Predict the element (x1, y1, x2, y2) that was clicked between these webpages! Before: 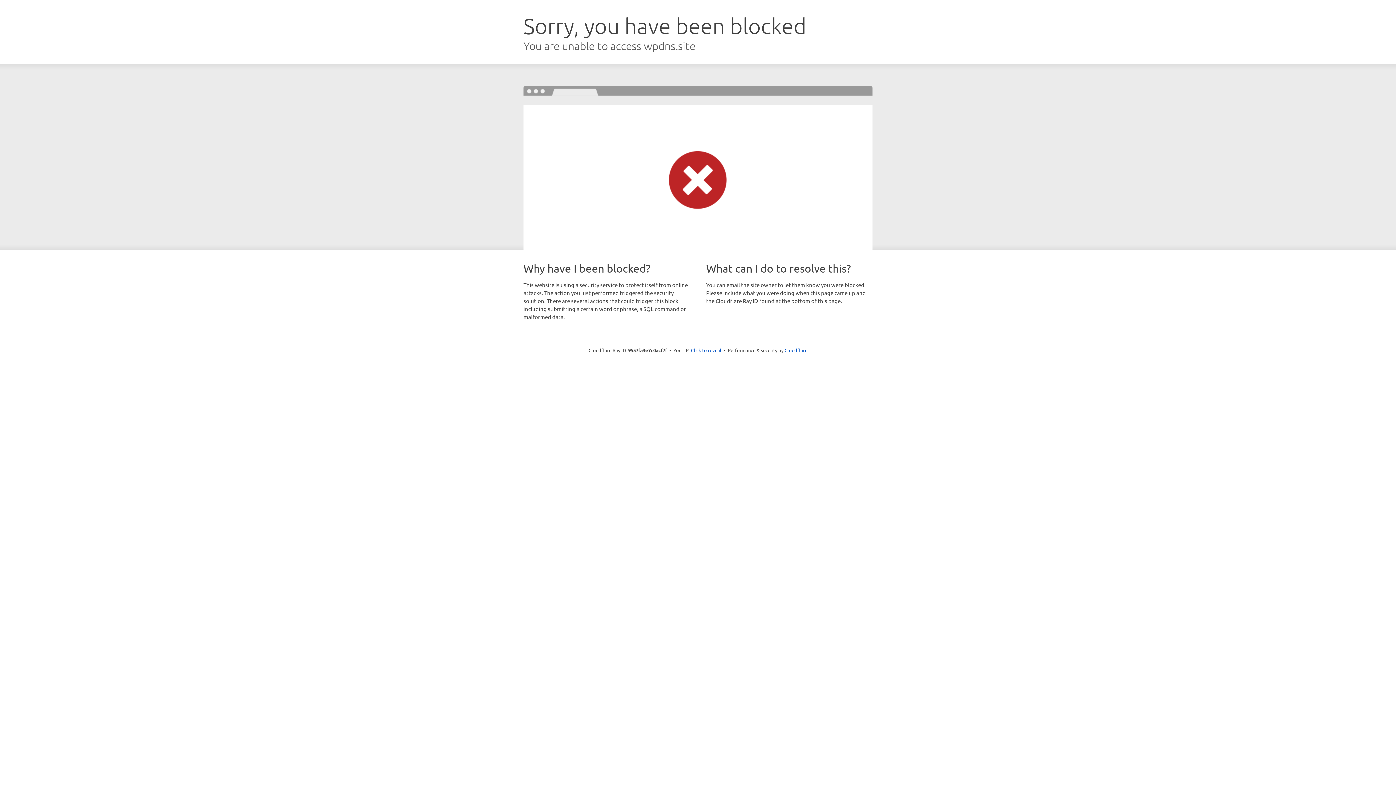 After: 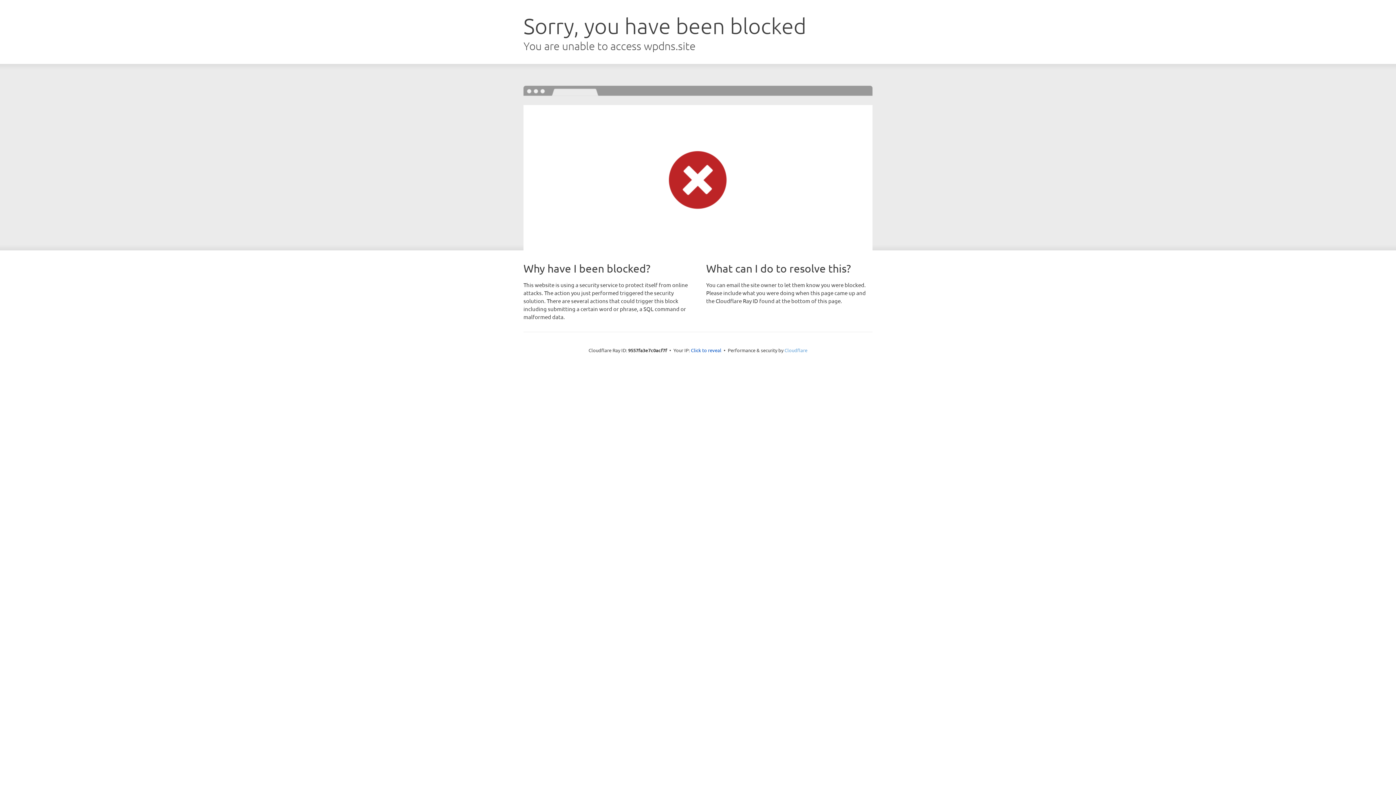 Action: bbox: (784, 347, 807, 353) label: Cloudflare